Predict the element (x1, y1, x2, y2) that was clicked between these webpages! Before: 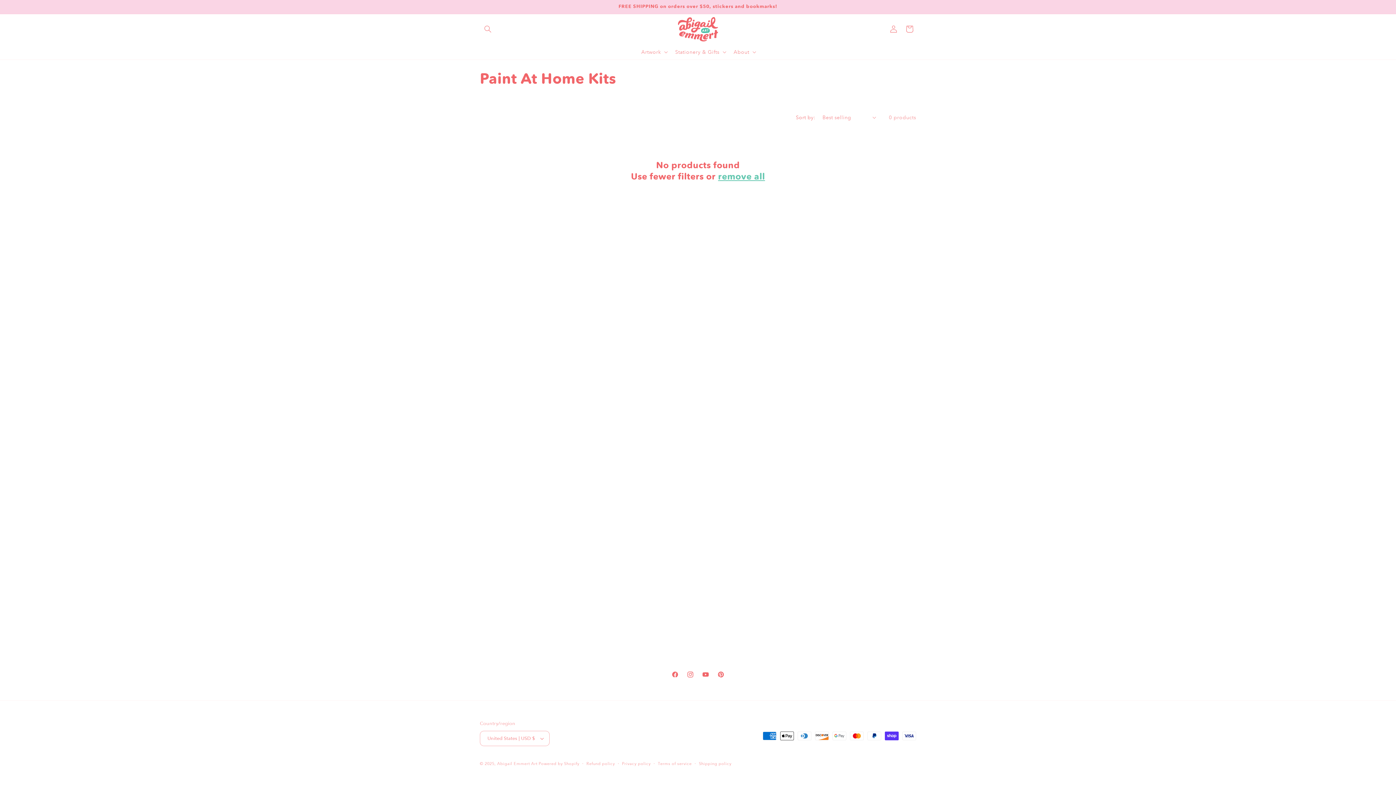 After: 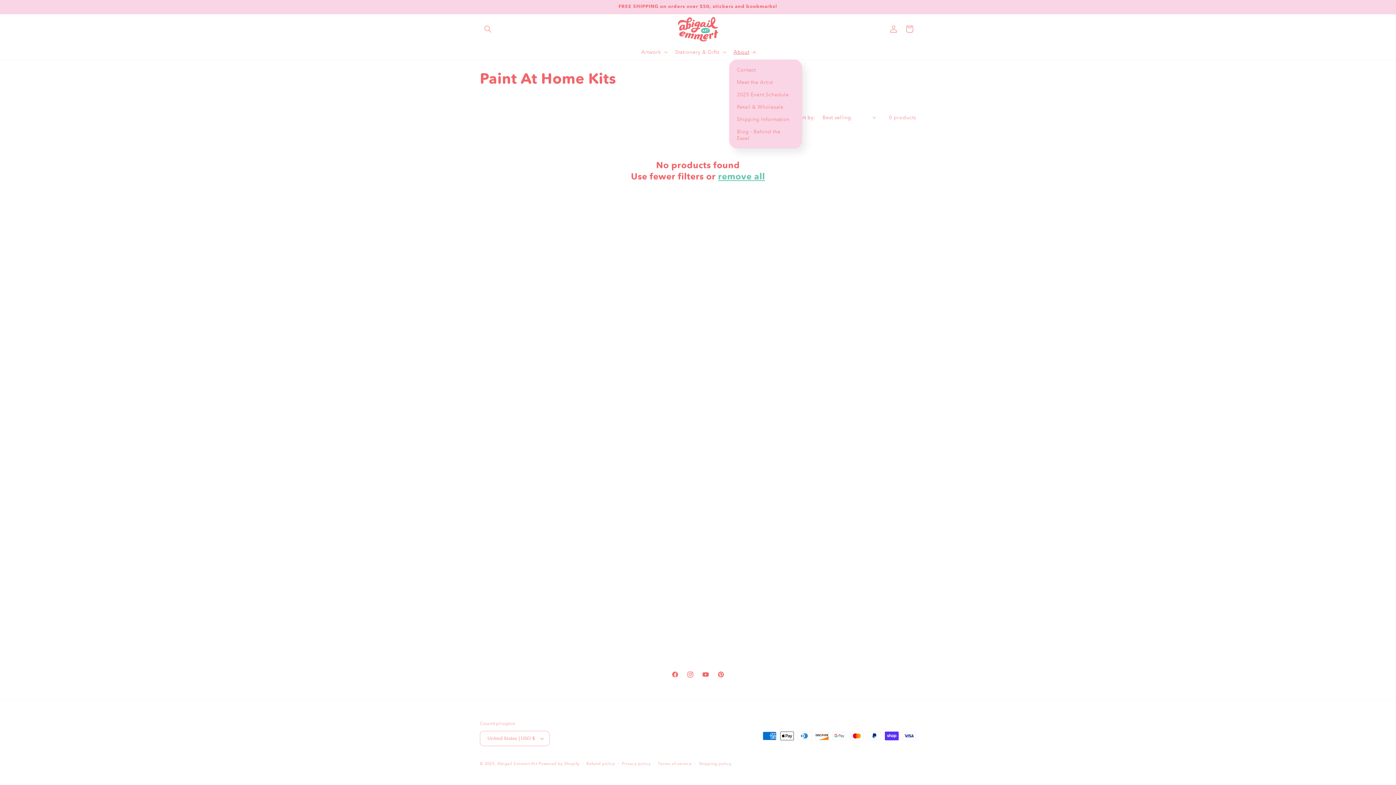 Action: label: About bbox: (729, 44, 759, 59)